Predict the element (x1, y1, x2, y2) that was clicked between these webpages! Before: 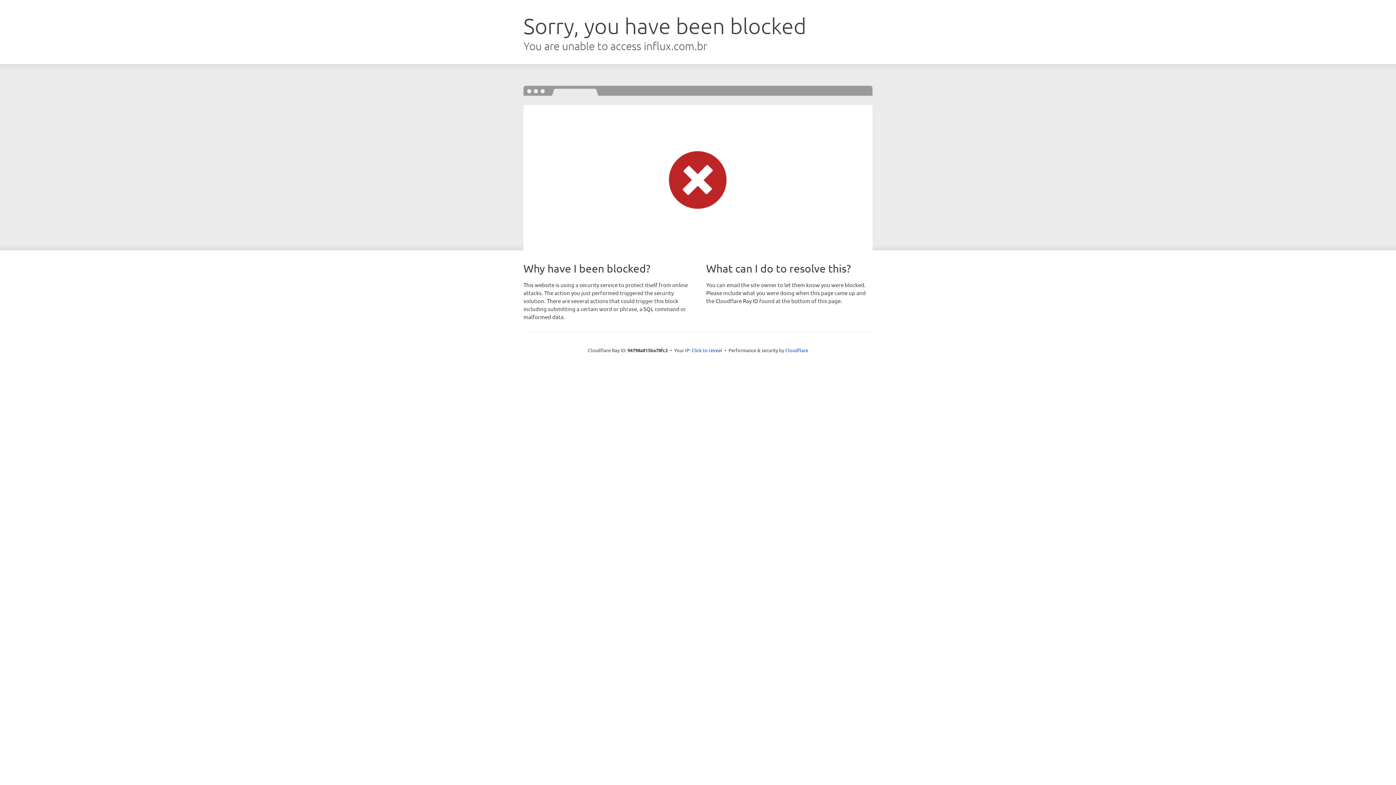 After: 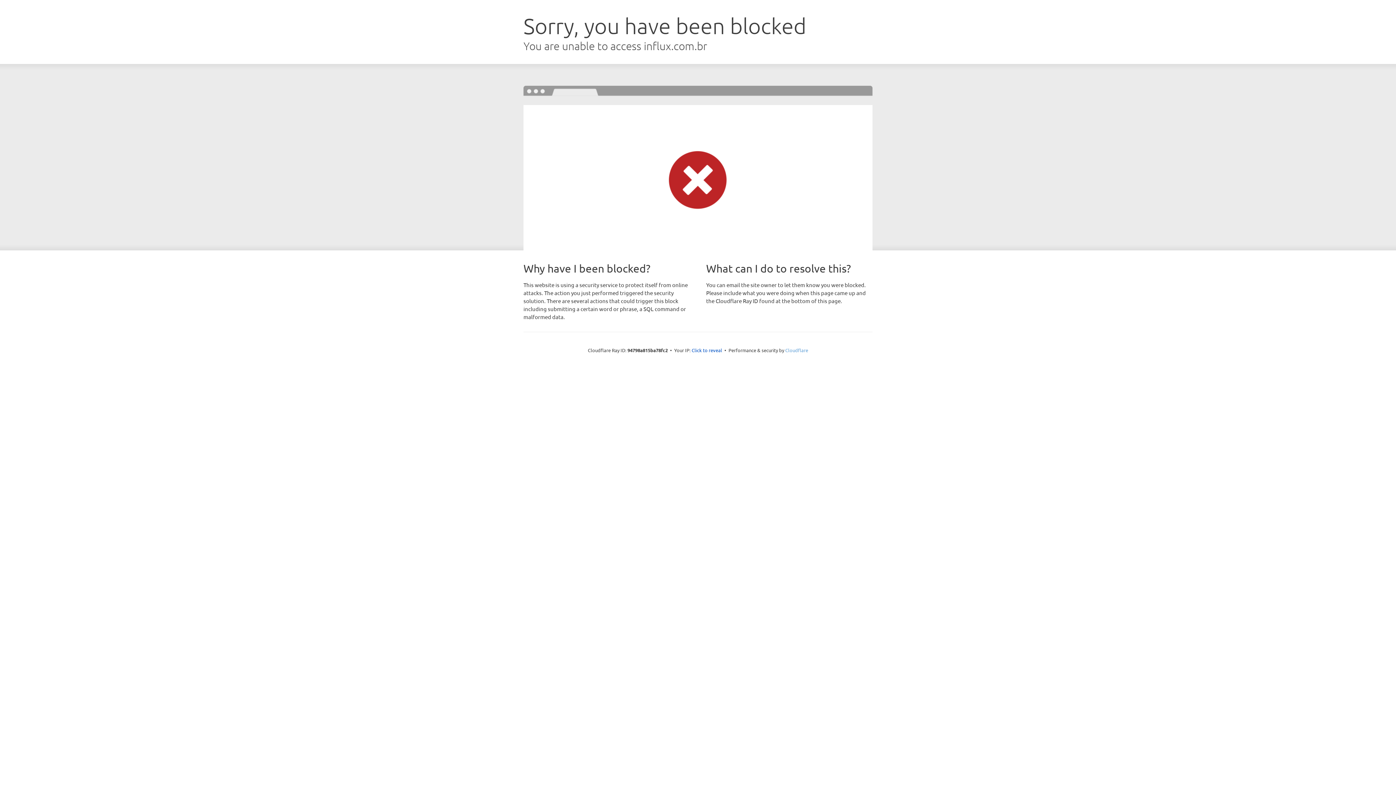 Action: label: Cloudflare bbox: (785, 347, 808, 353)